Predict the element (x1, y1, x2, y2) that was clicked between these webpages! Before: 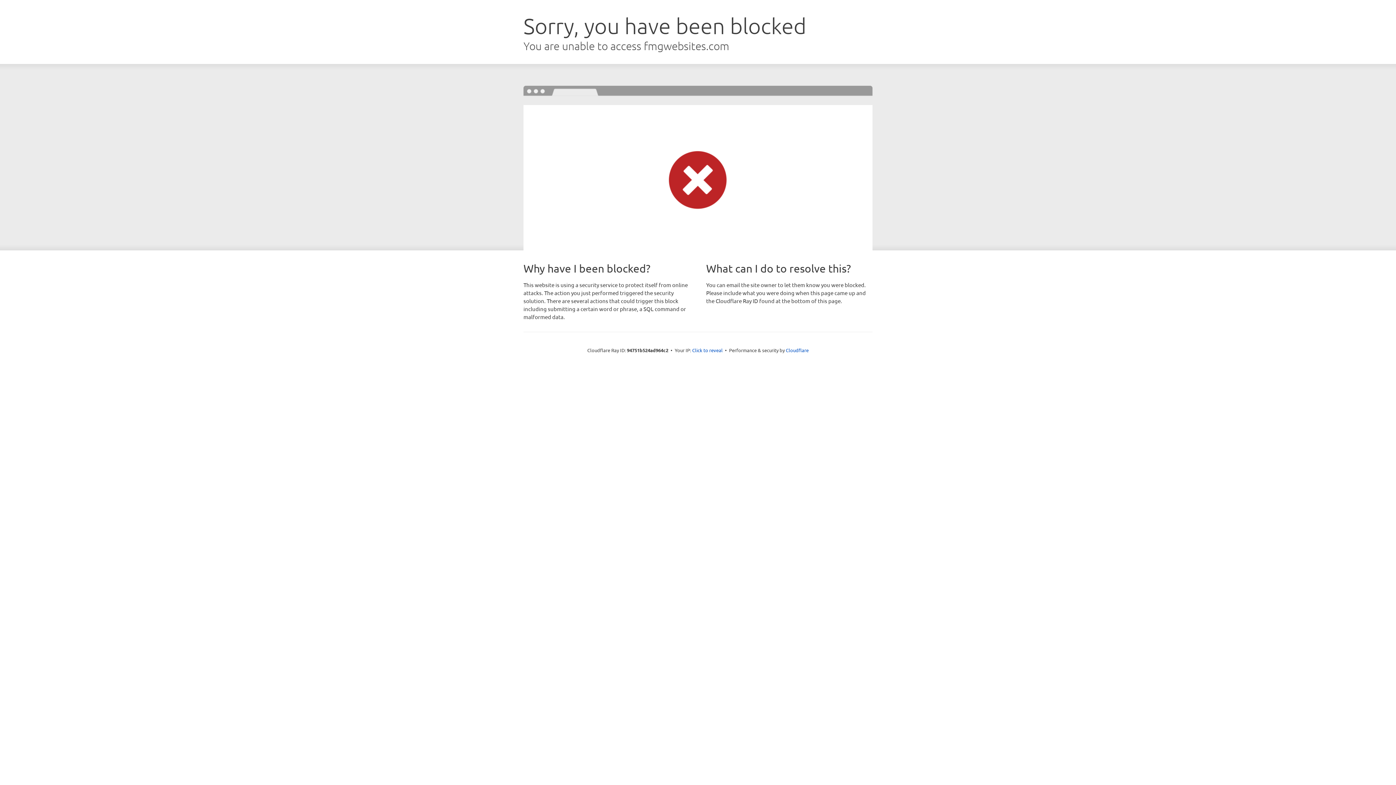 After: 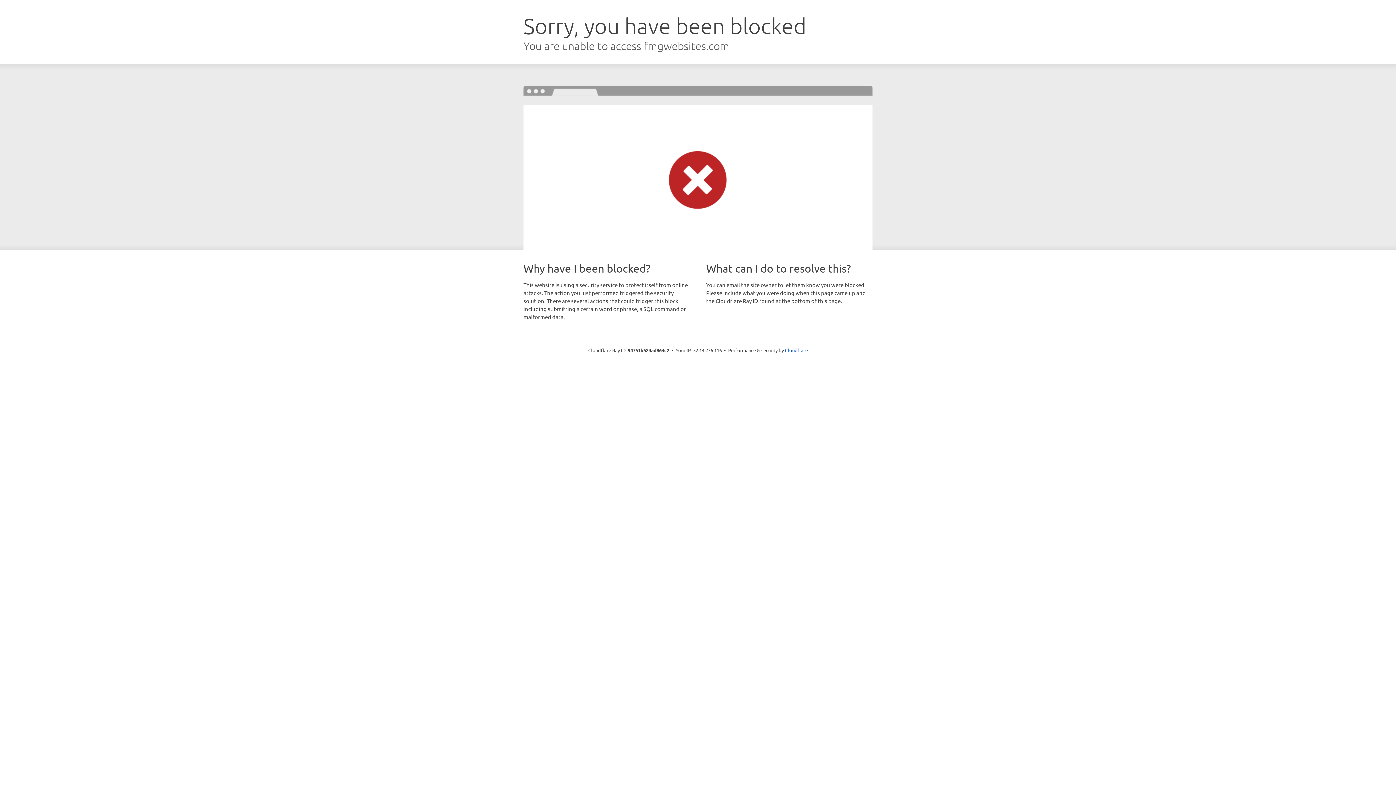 Action: bbox: (692, 346, 722, 353) label: Click to reveal